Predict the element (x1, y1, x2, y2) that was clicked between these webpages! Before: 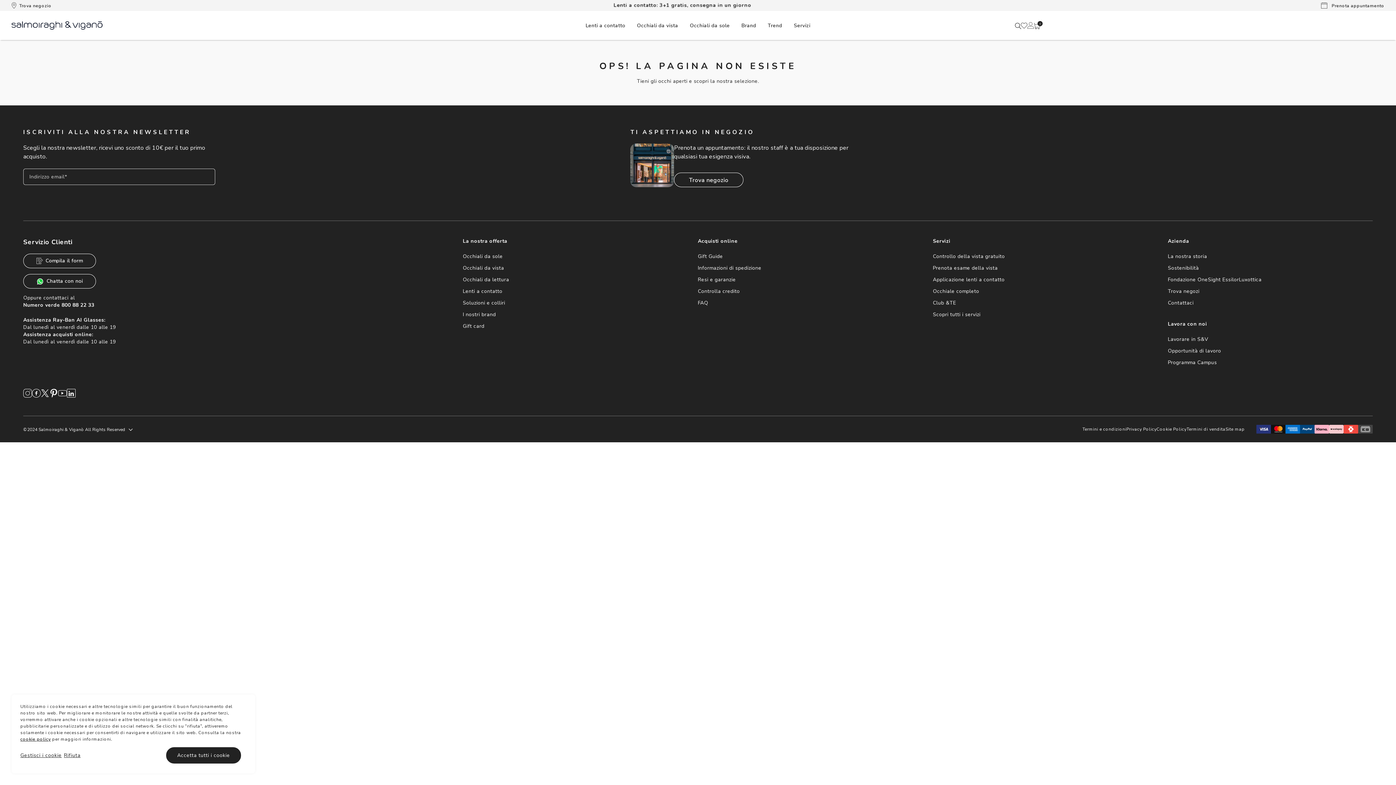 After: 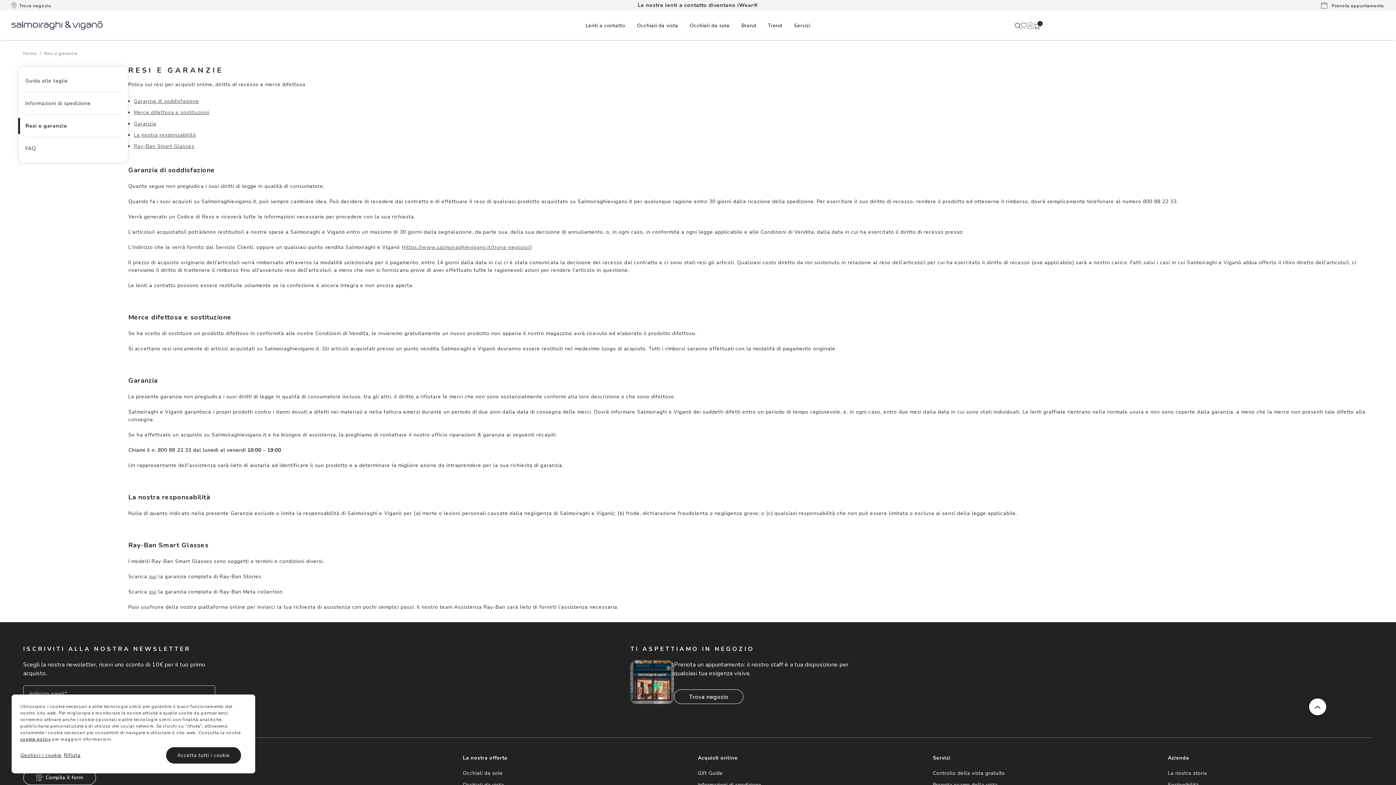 Action: label: Resi e garanzie bbox: (698, 276, 736, 283)